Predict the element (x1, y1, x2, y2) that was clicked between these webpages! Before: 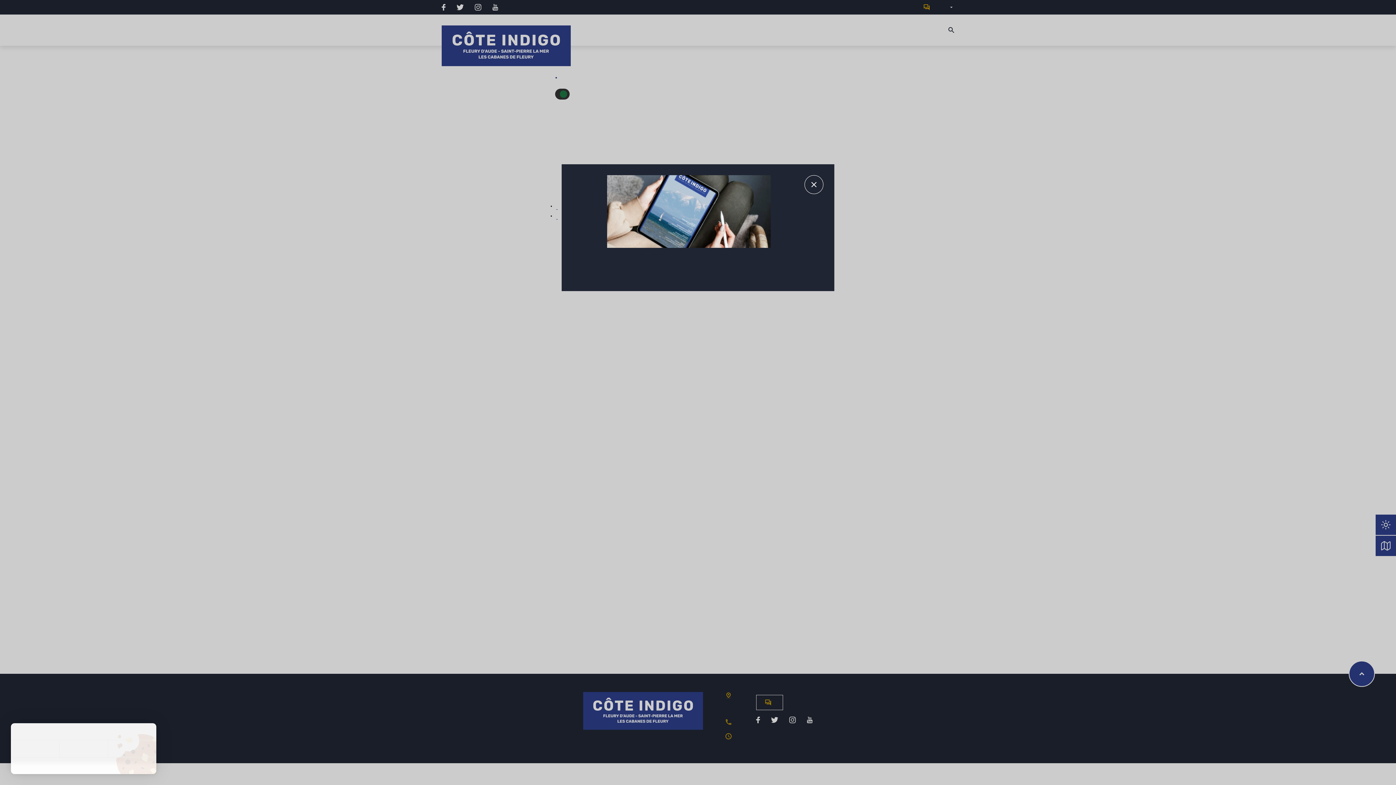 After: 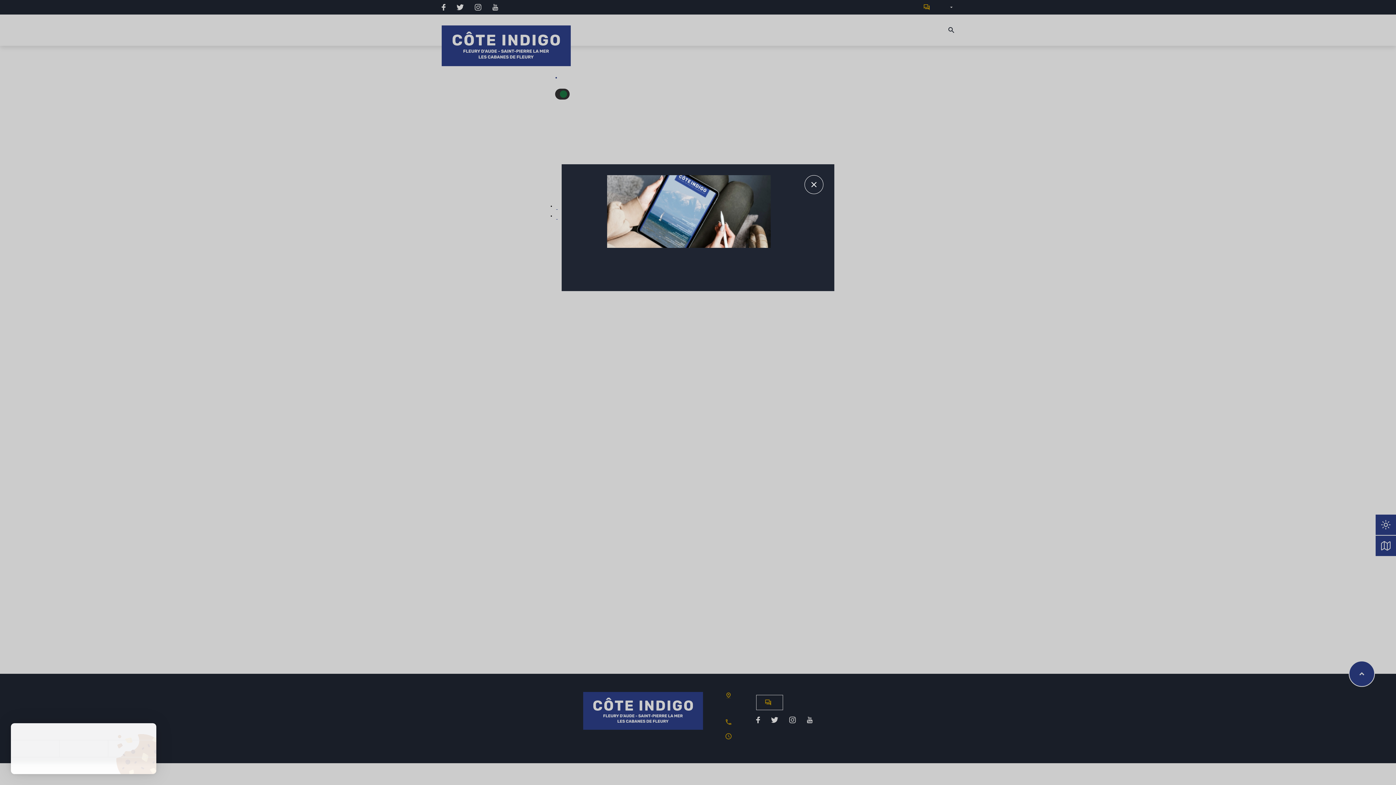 Action: bbox: (10, 757, 156, 774) label: Politique de confidentialité